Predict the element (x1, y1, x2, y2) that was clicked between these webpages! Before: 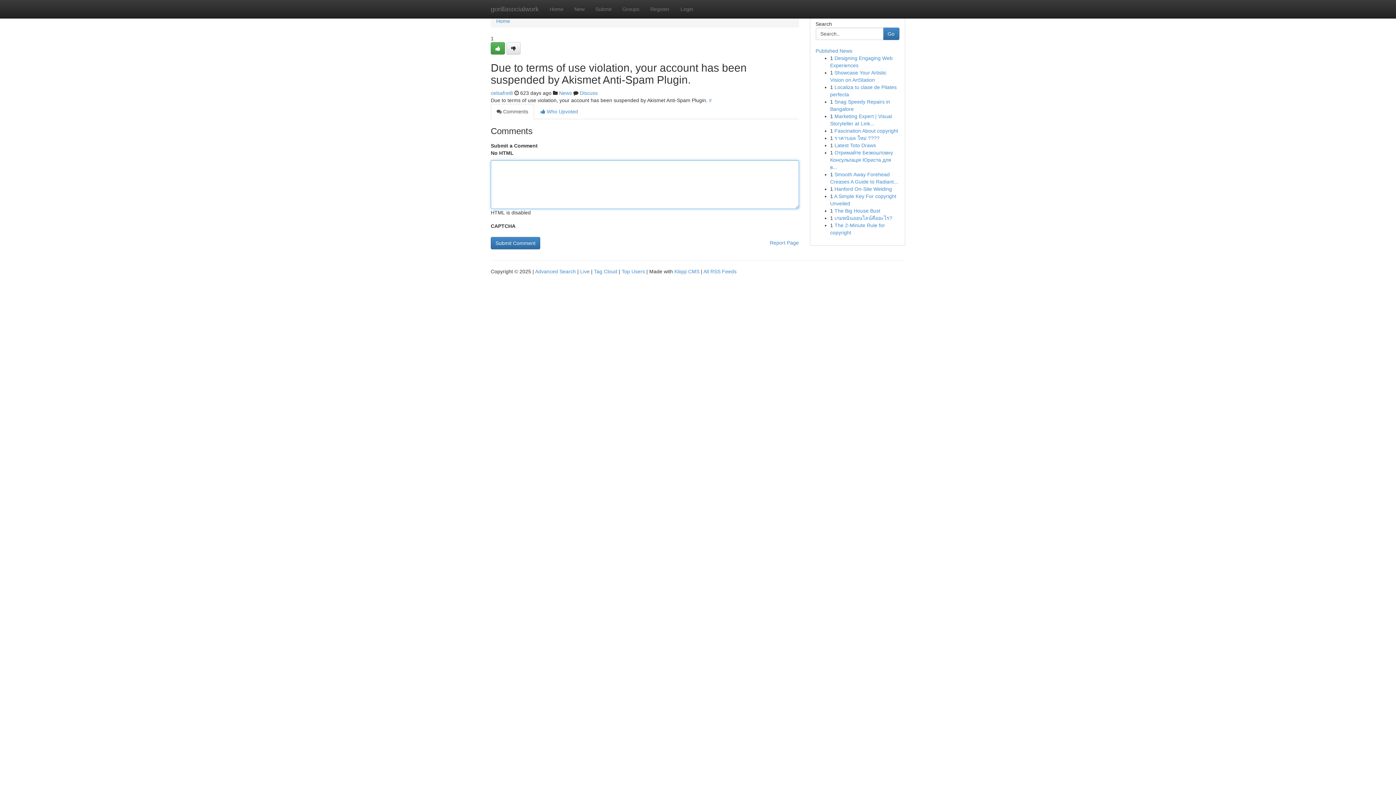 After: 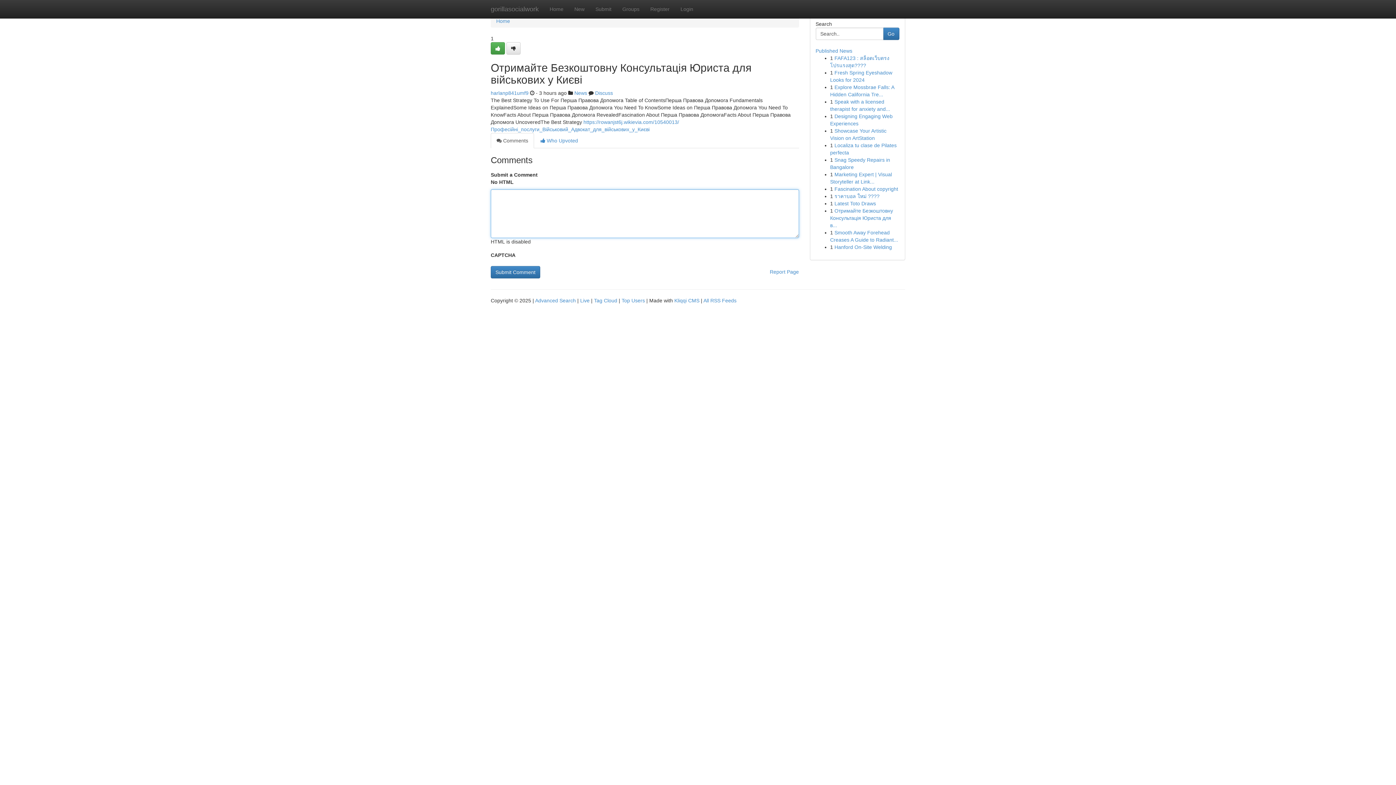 Action: label: Отримайте Безкоштовну Консультація Юриста для в... bbox: (830, 149, 893, 170)